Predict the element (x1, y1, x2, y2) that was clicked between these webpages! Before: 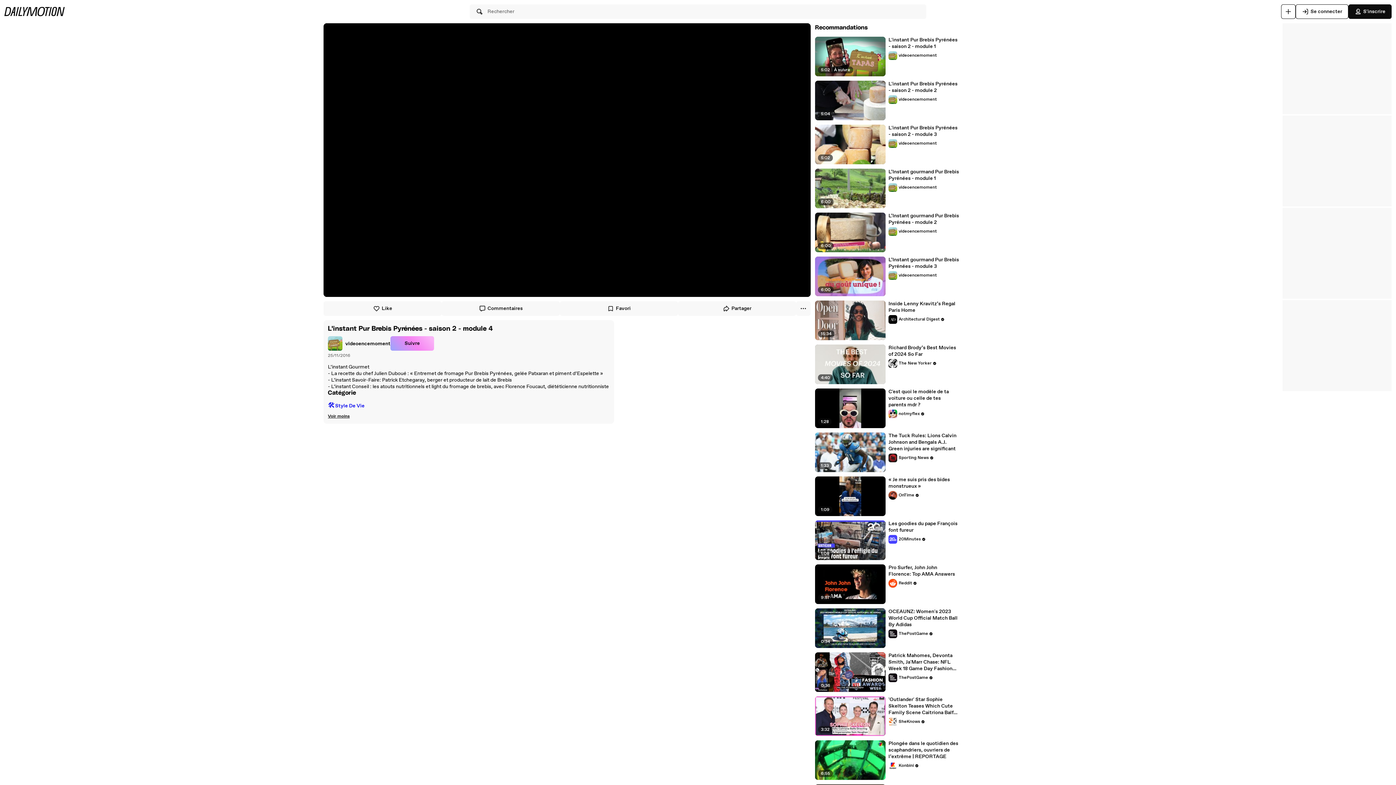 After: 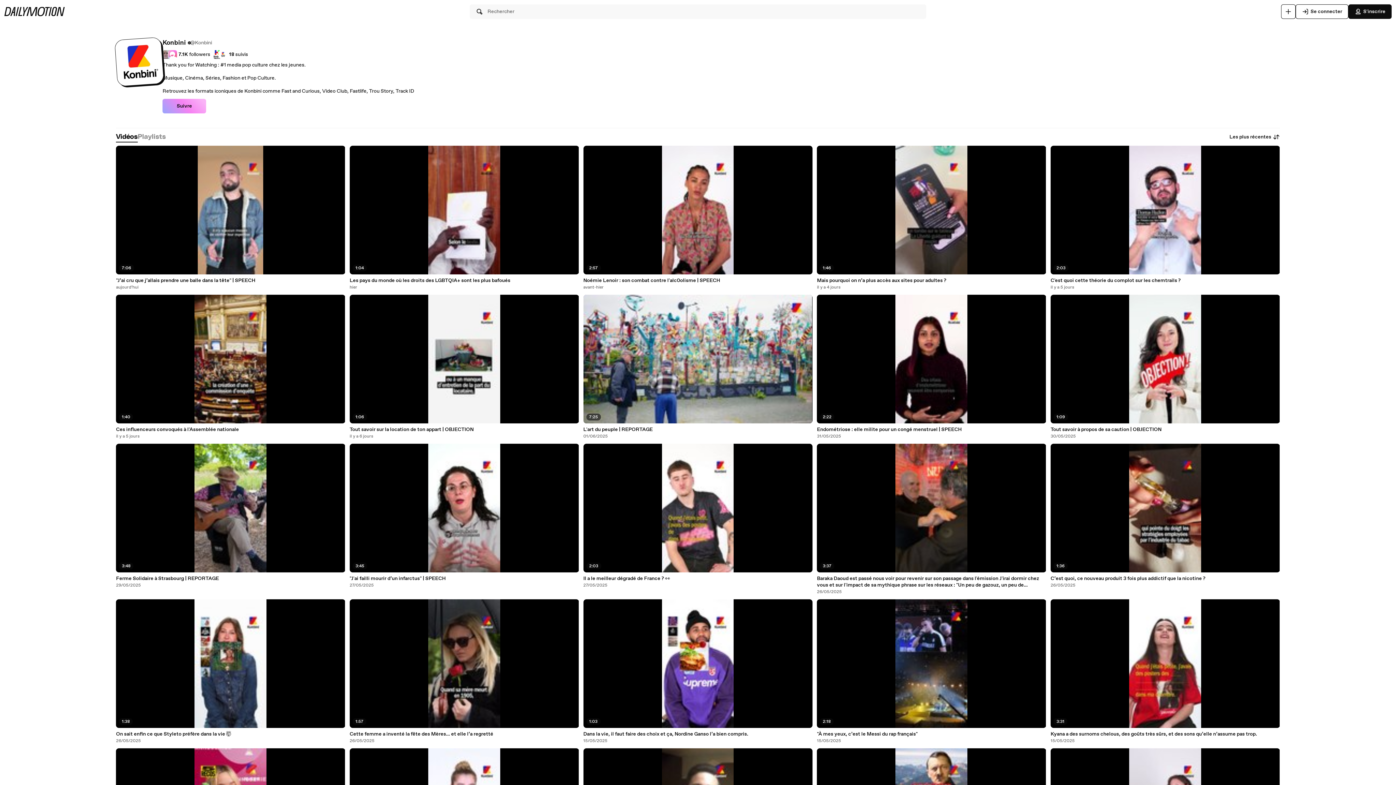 Action: bbox: (888, 761, 919, 770) label: Konbini